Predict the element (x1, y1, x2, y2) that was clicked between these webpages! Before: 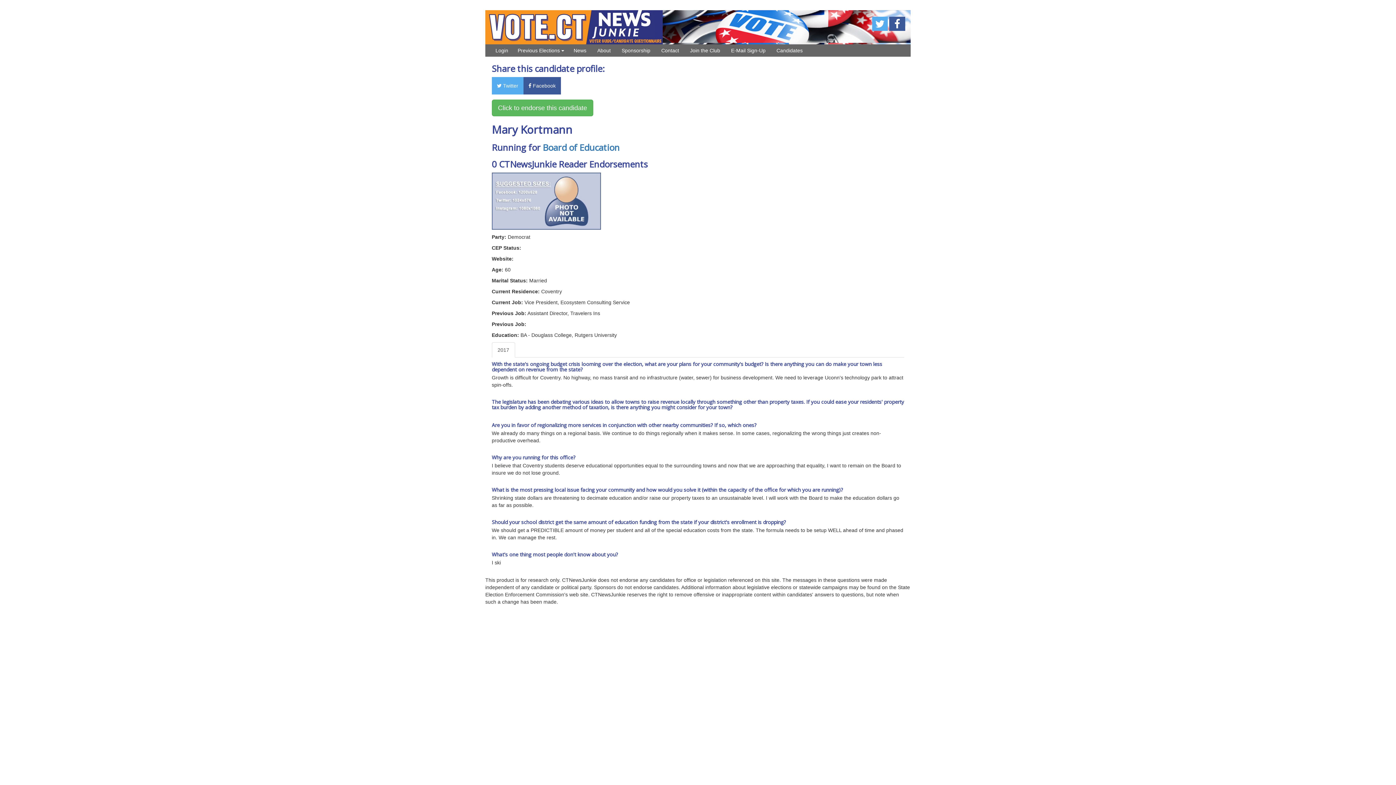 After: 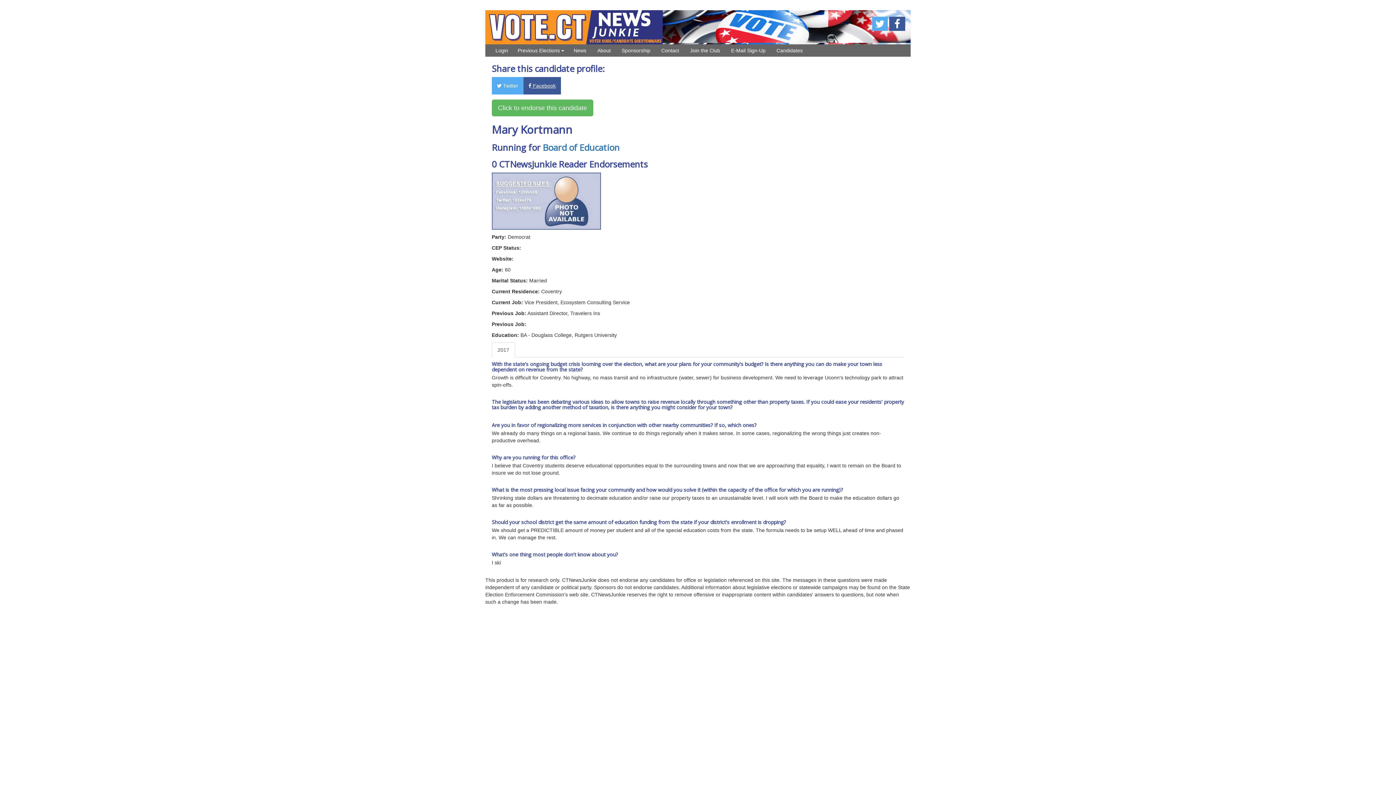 Action: bbox: (523, 77, 561, 94) label:  Facebook